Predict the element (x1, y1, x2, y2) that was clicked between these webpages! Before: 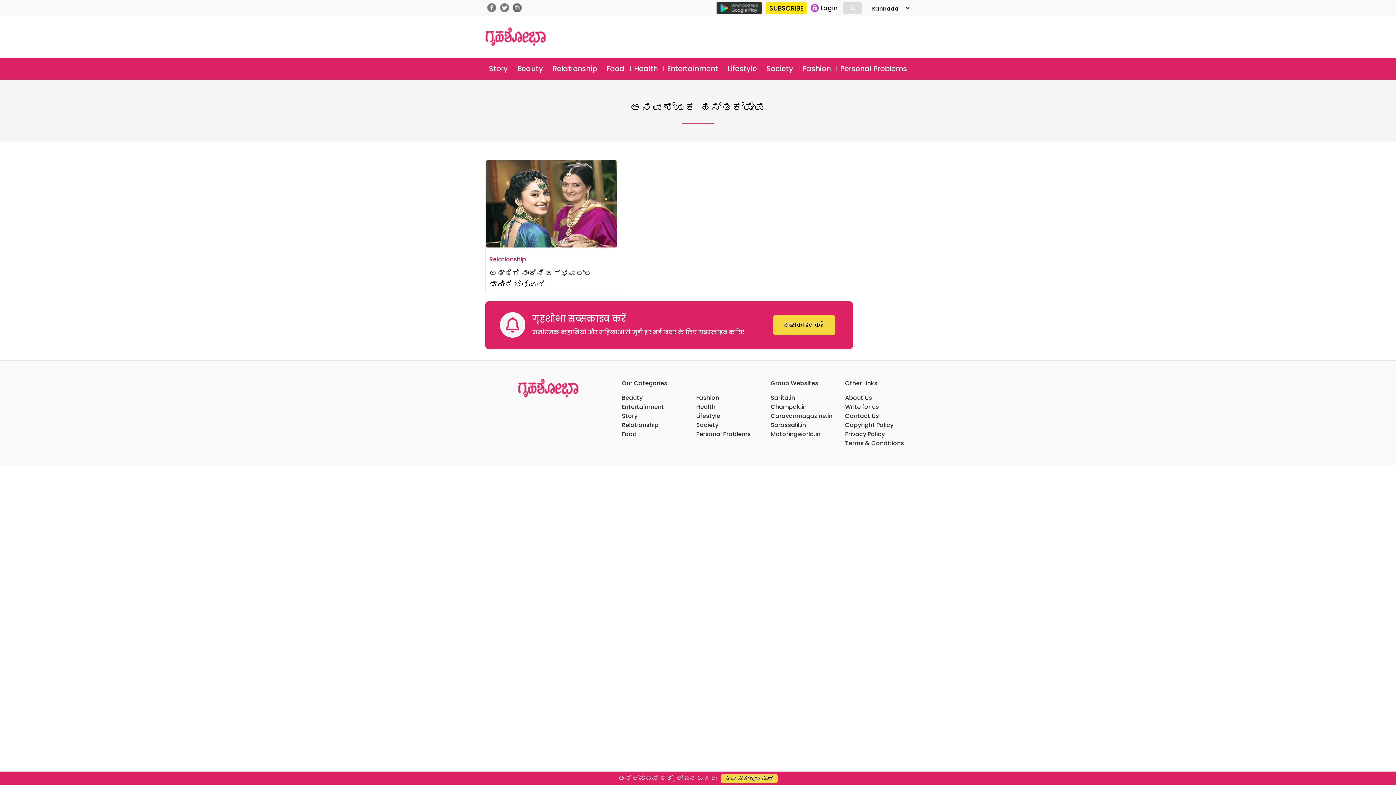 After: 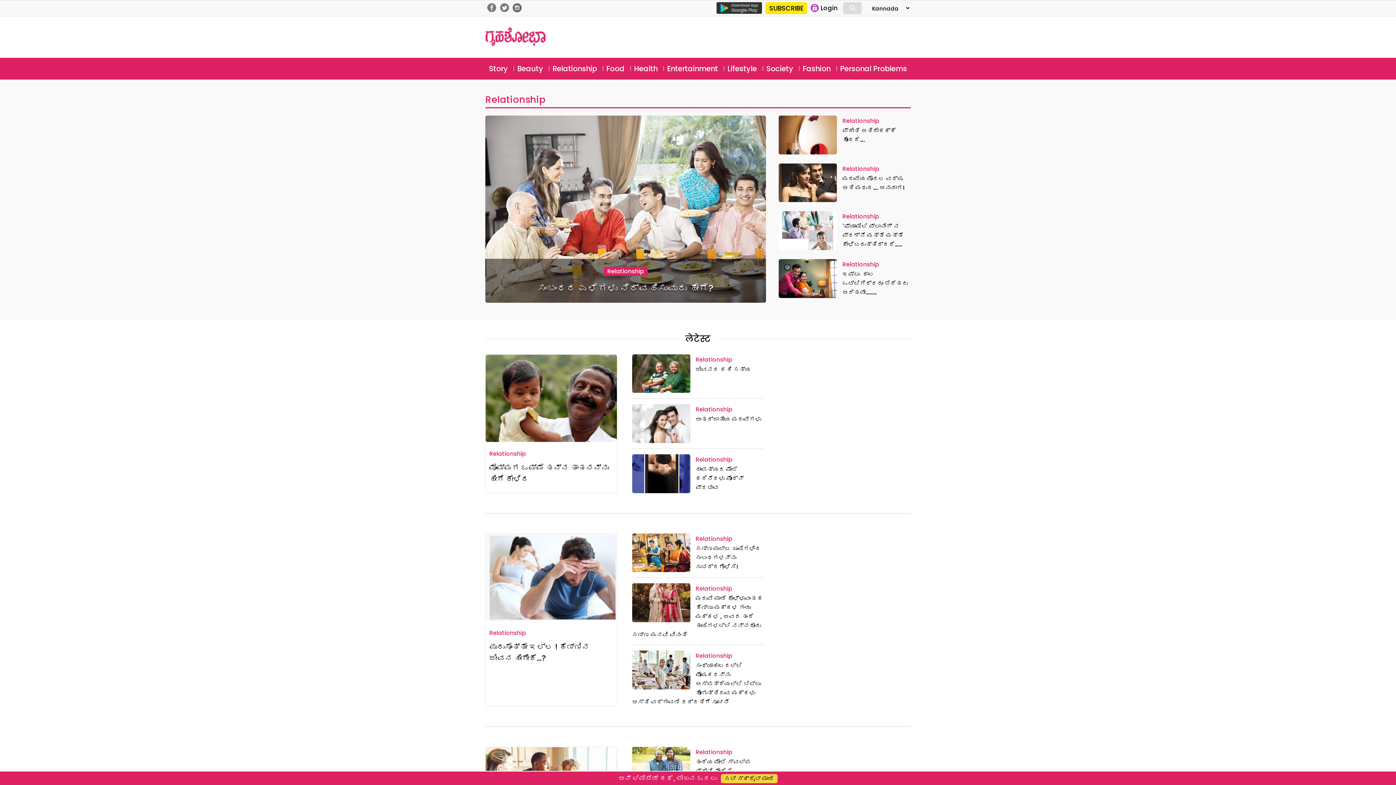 Action: bbox: (549, 61, 600, 76) label: Relationship